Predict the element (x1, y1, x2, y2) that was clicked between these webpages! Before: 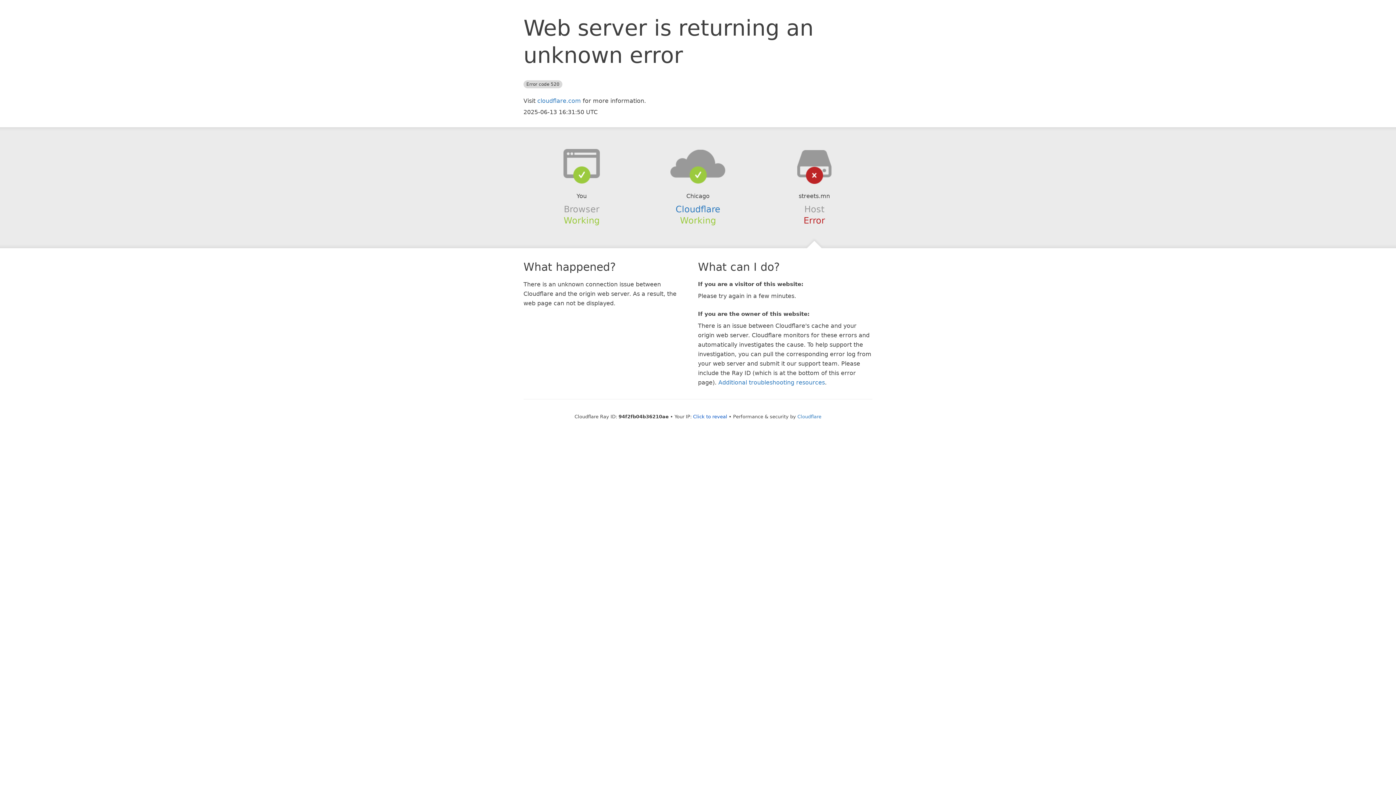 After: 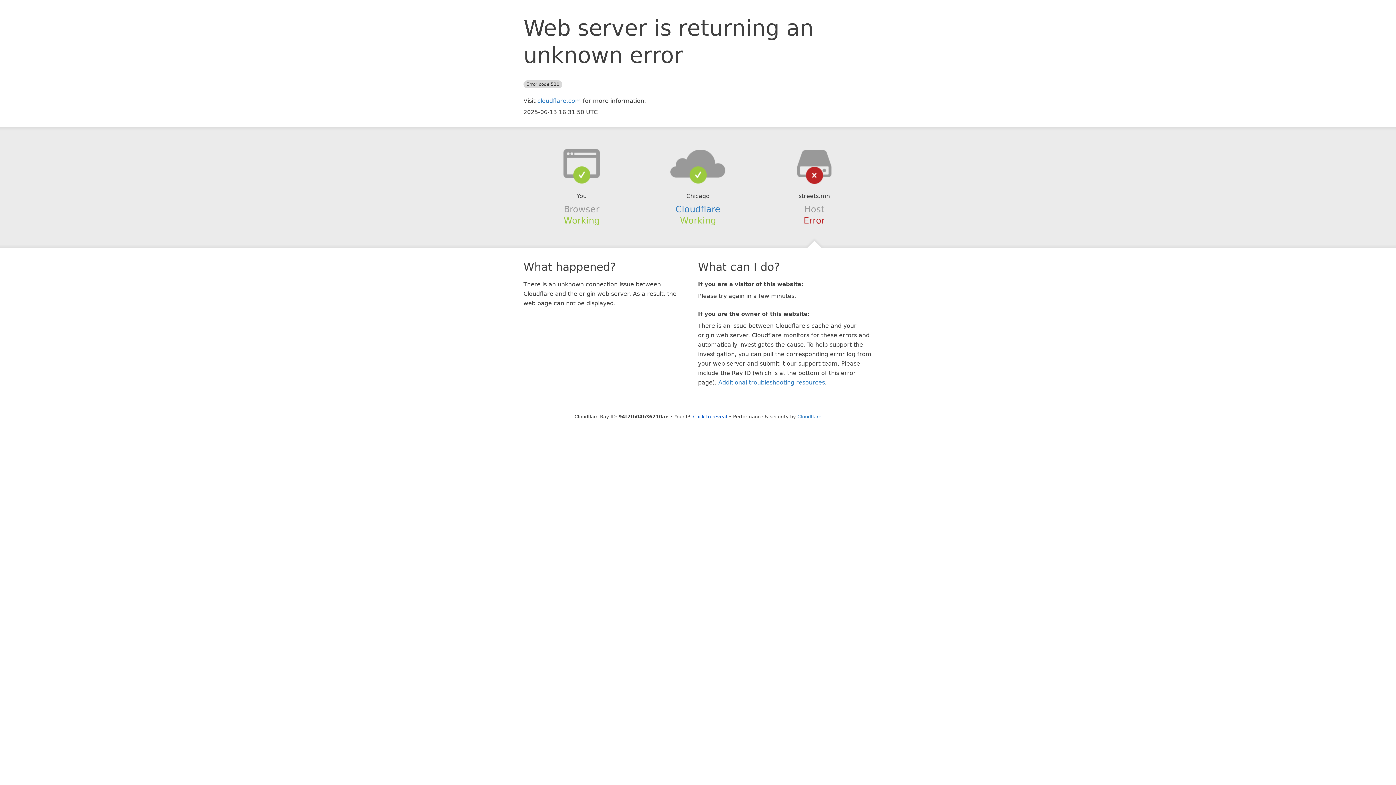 Action: bbox: (639, 148, 756, 178)